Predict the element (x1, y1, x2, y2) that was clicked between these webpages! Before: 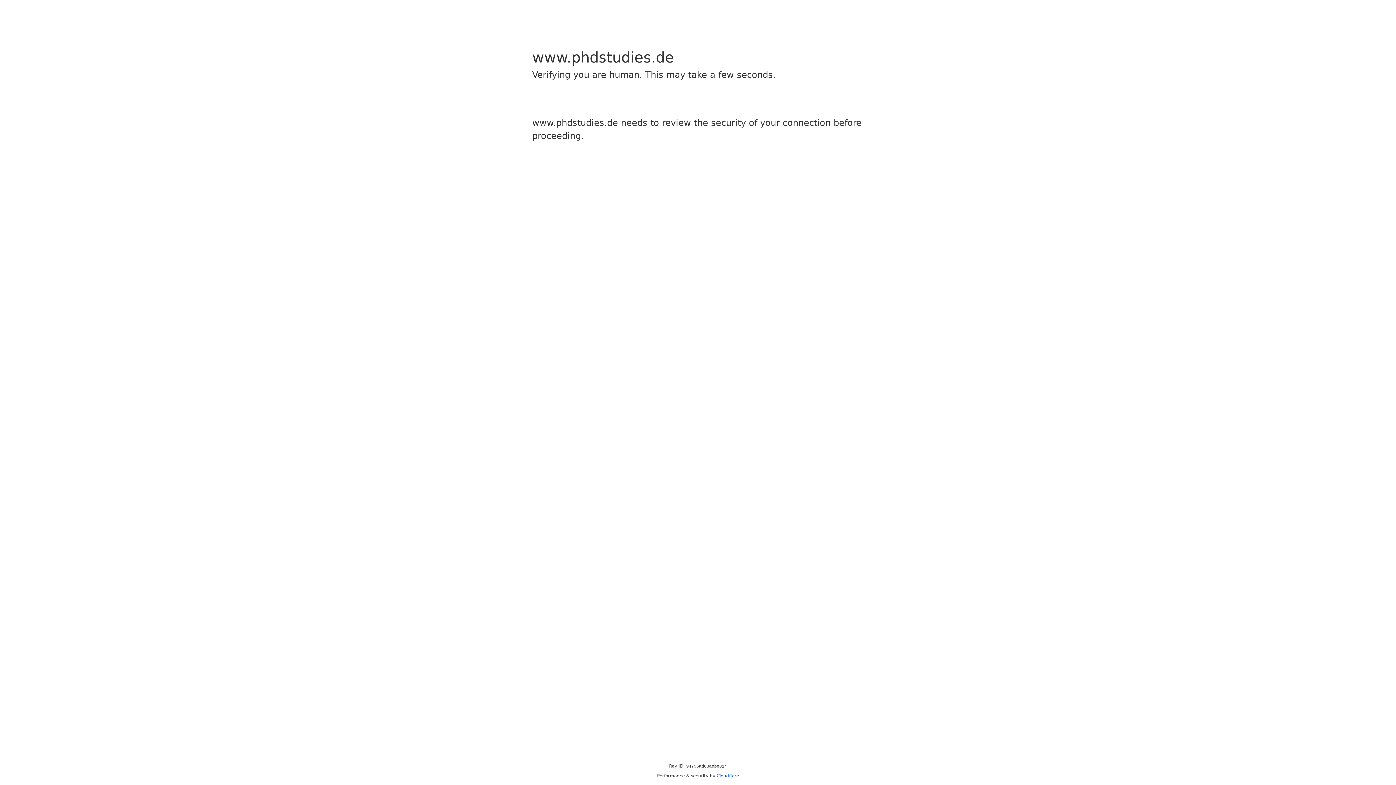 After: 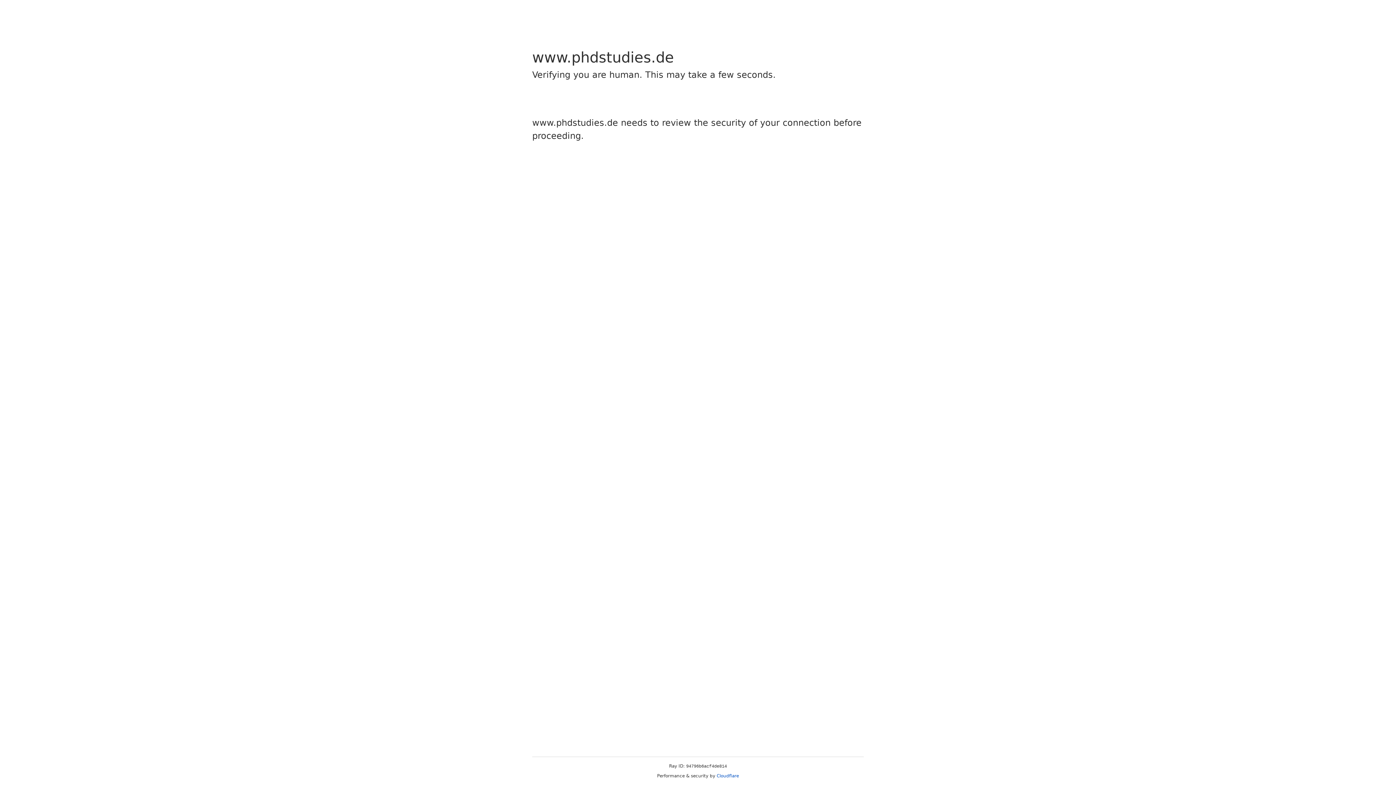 Action: label: Cloudflare bbox: (716, 773, 739, 778)